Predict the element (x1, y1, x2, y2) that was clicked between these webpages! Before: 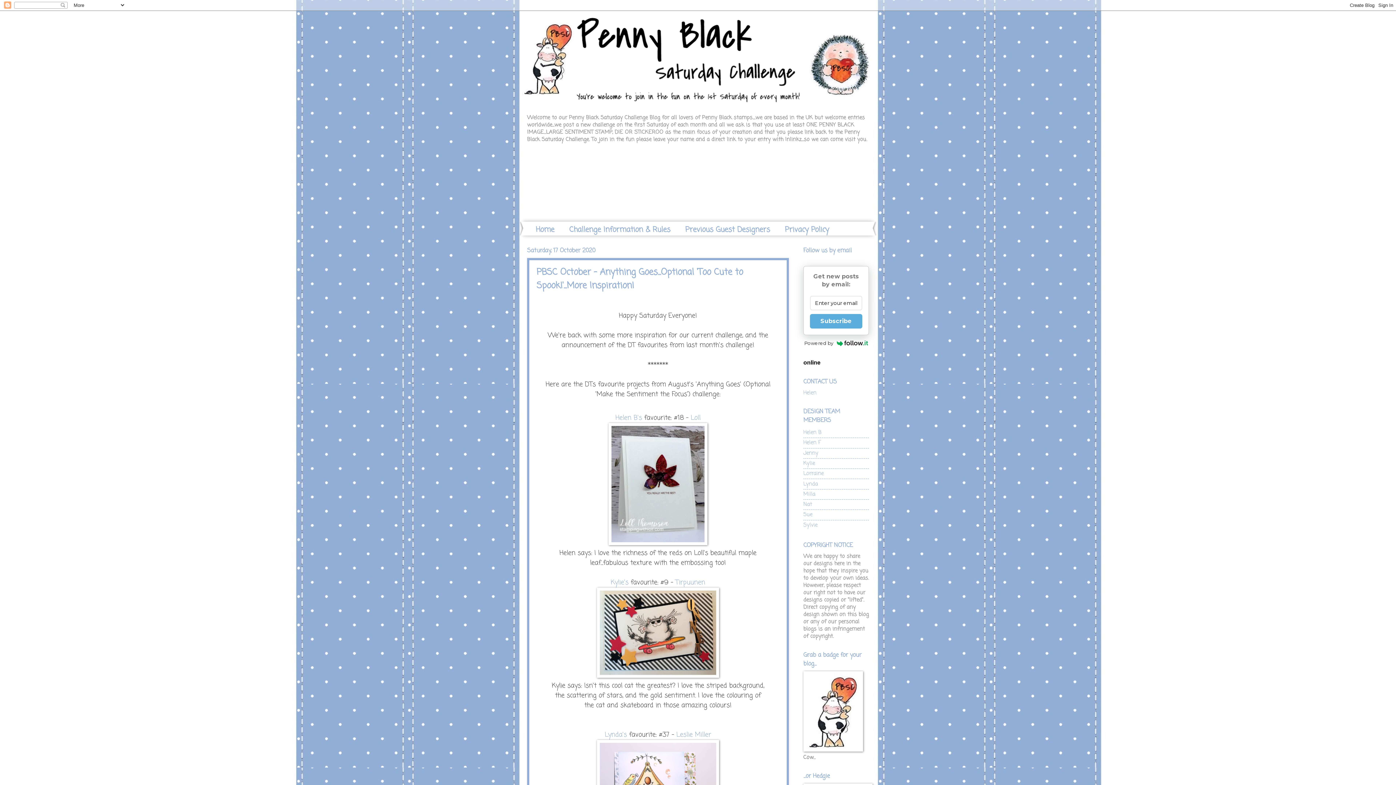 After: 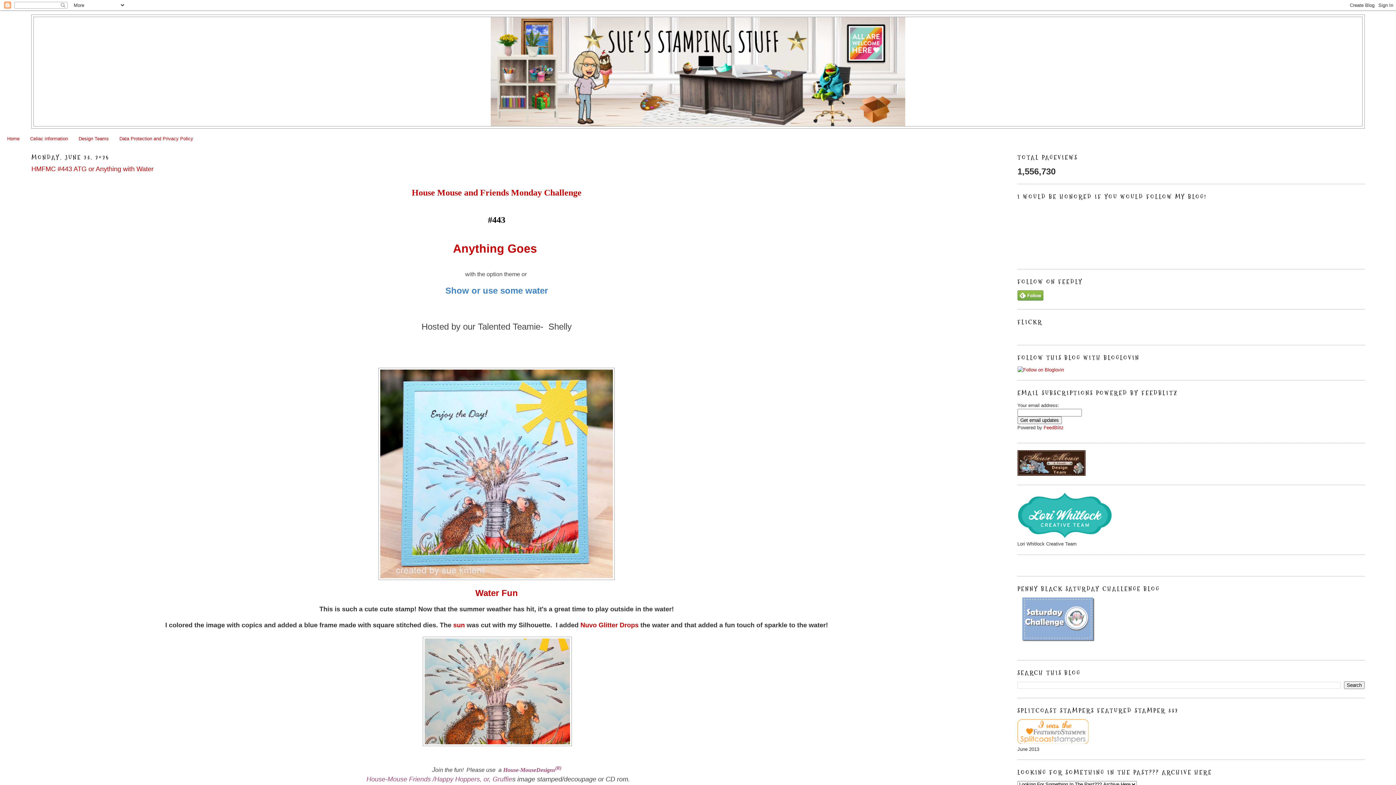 Action: label: Sue bbox: (803, 511, 812, 519)